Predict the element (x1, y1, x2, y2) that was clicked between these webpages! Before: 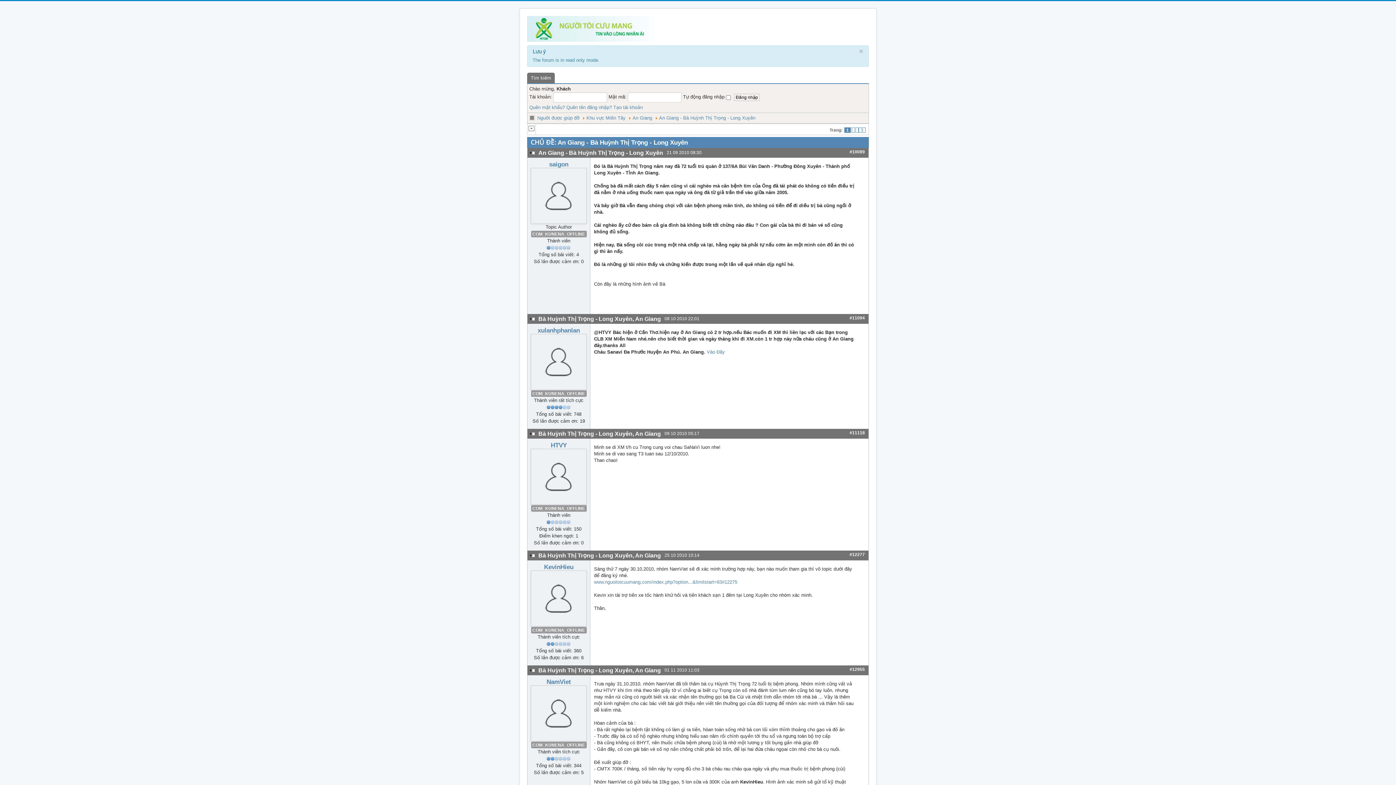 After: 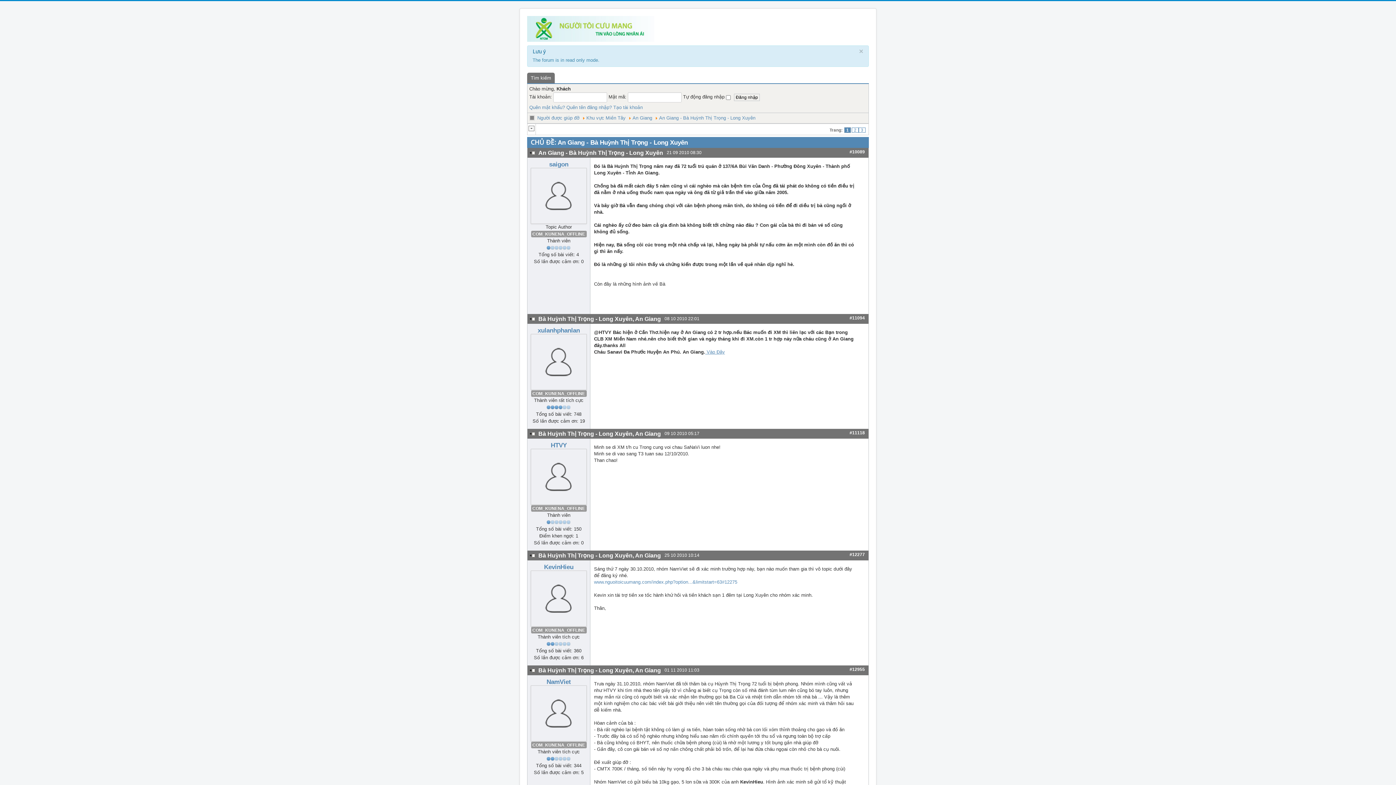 Action: bbox: (705, 349, 725, 354) label:  Vào Đây